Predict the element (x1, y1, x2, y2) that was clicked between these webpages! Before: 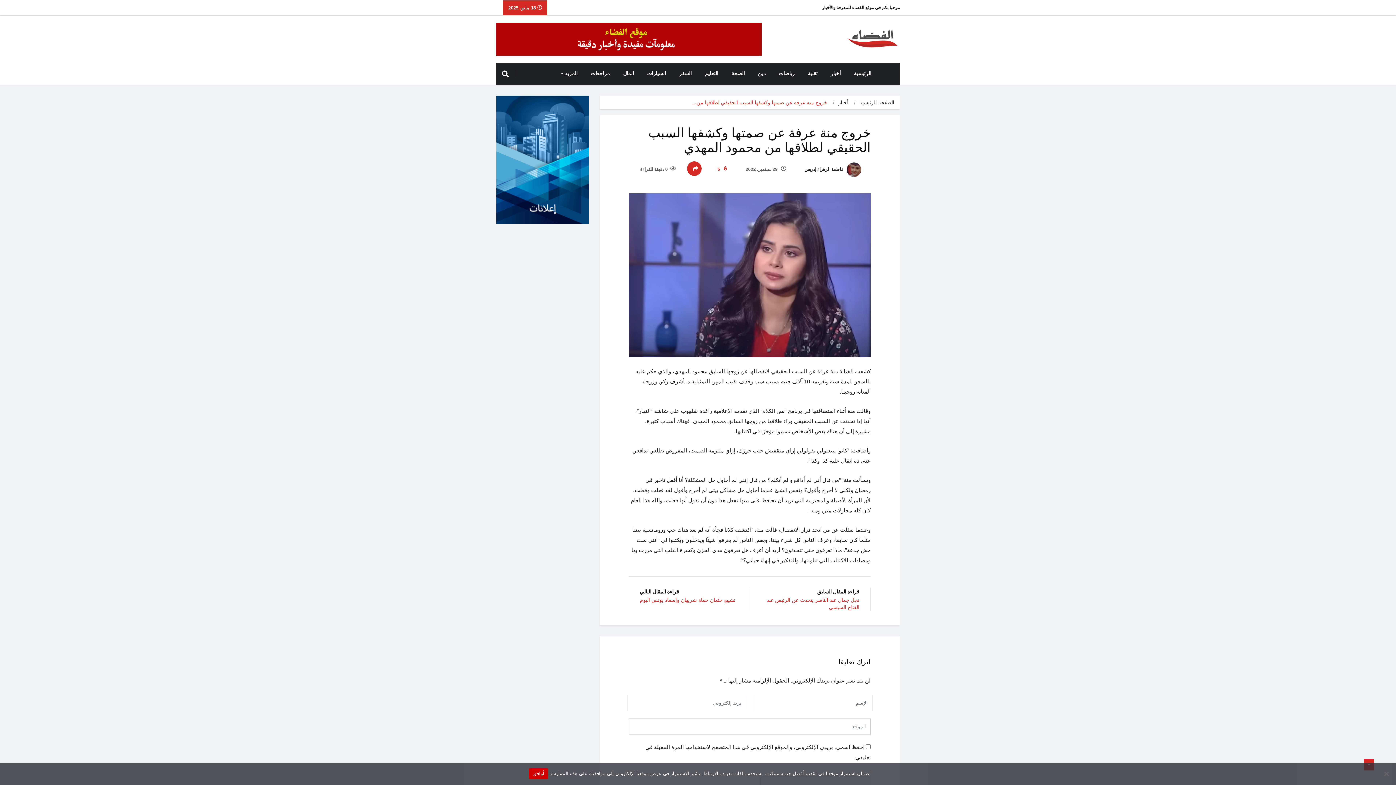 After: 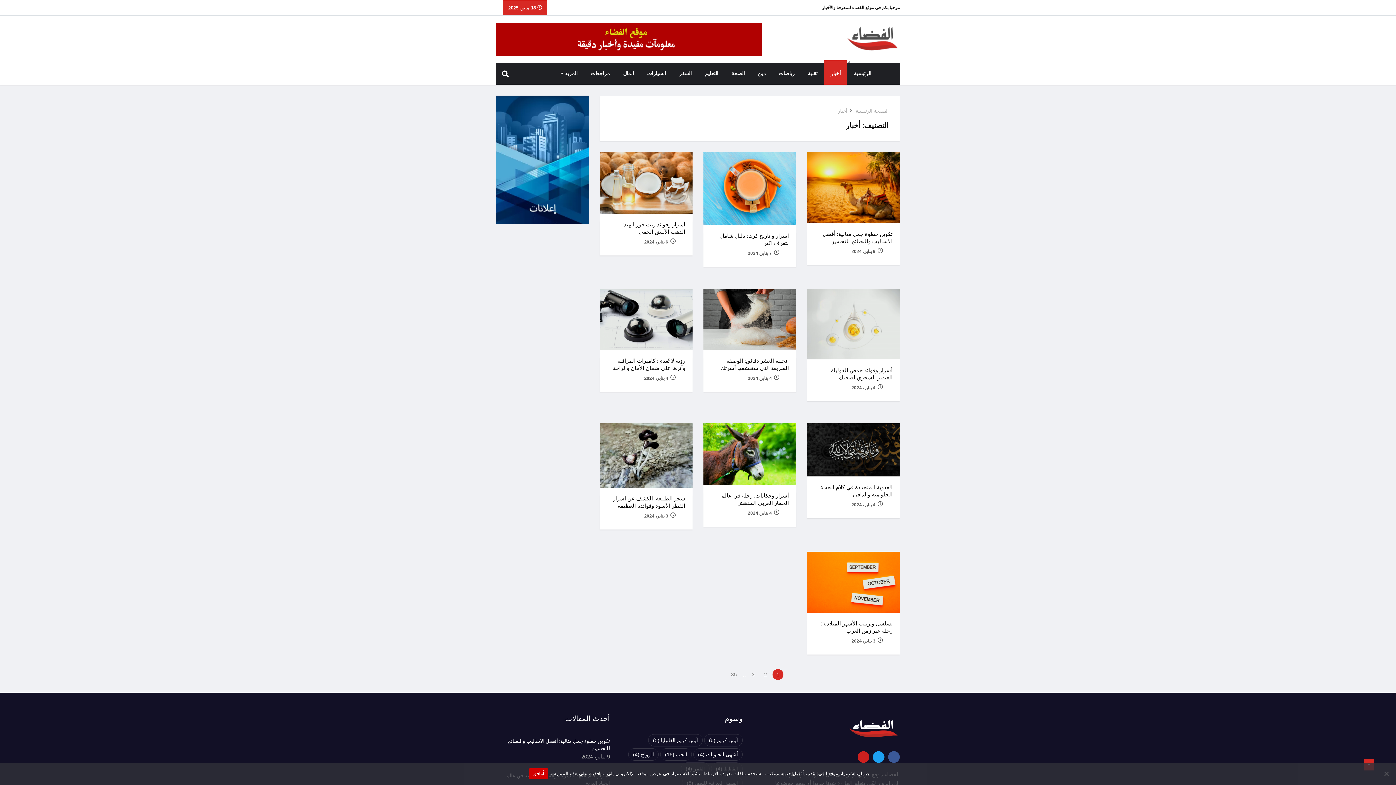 Action: label: أخبار bbox: (824, 63, 847, 84)